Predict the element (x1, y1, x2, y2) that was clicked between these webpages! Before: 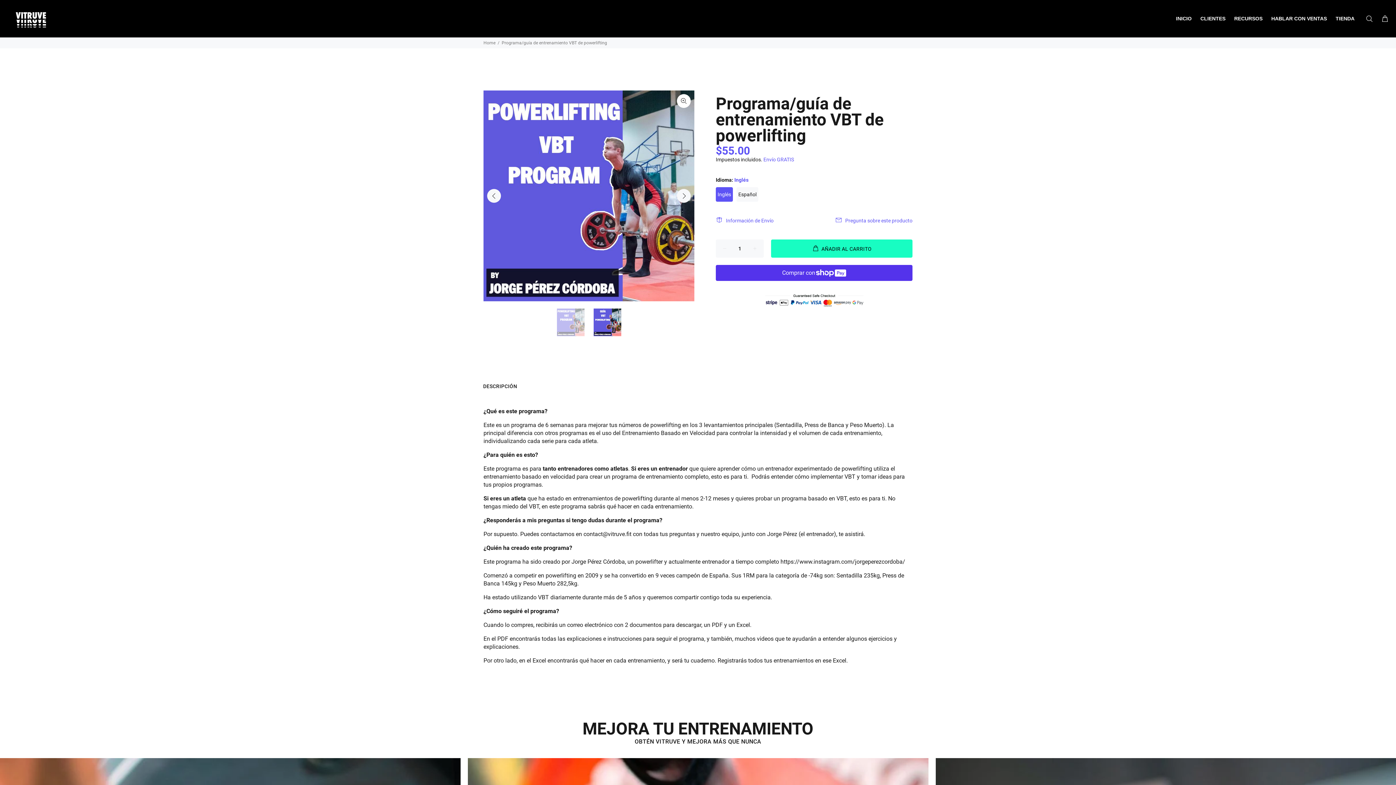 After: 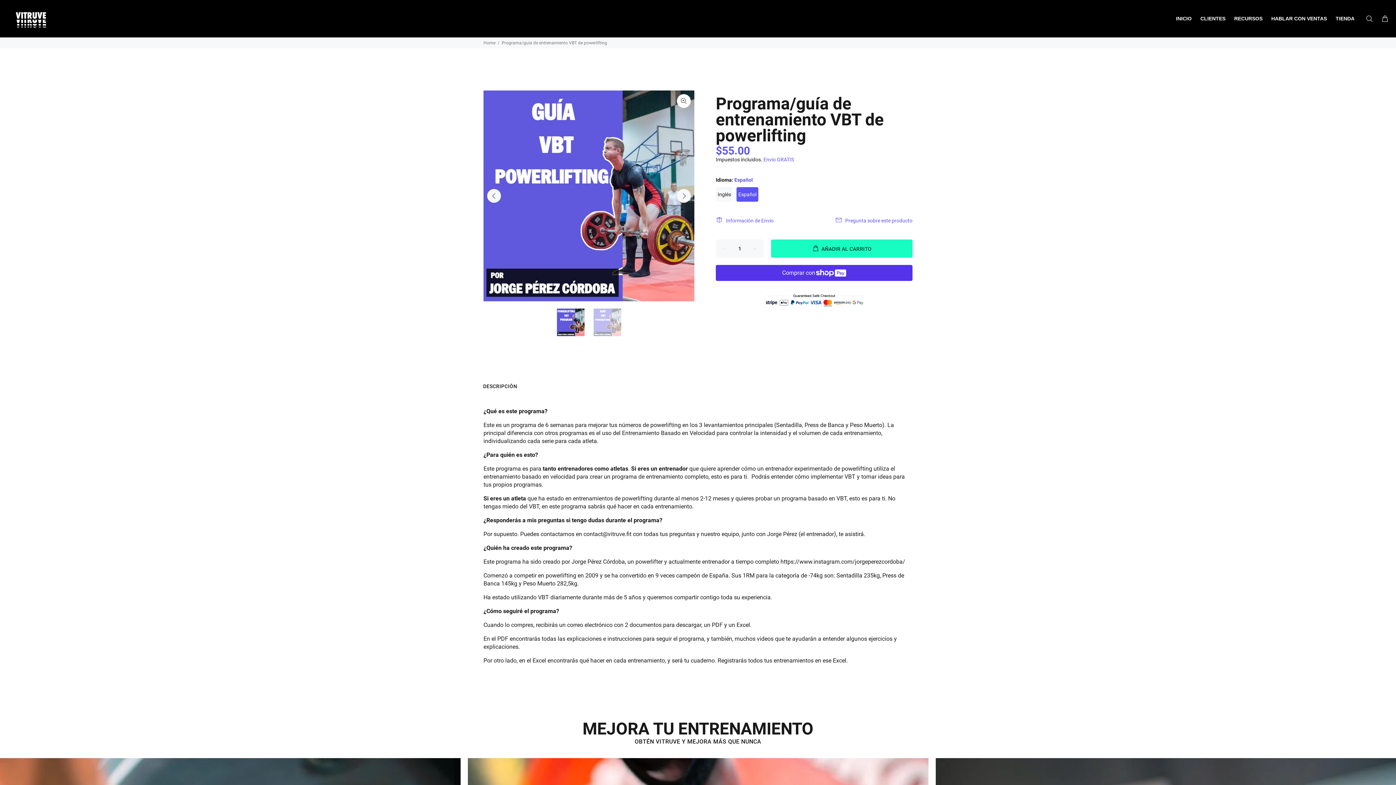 Action: bbox: (736, 187, 758, 201) label: Español